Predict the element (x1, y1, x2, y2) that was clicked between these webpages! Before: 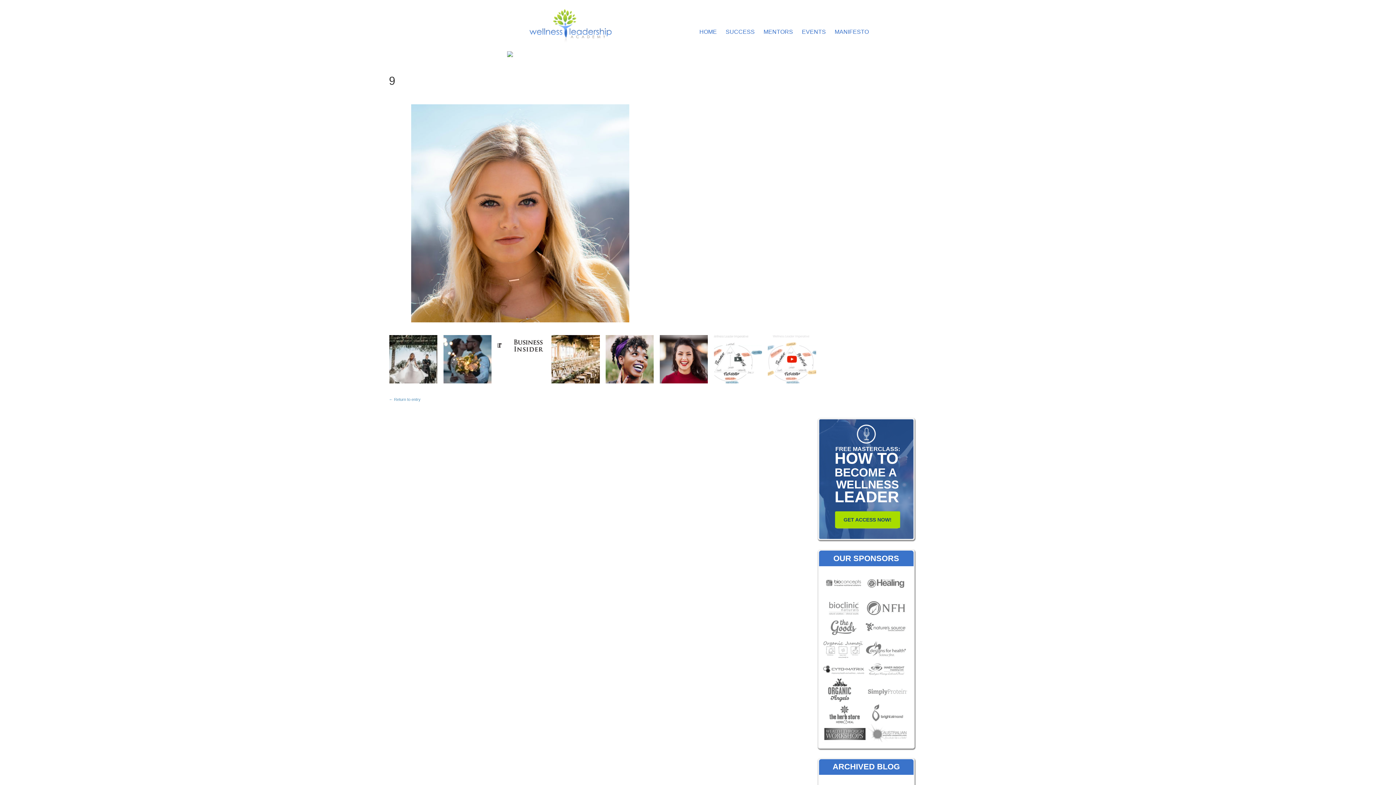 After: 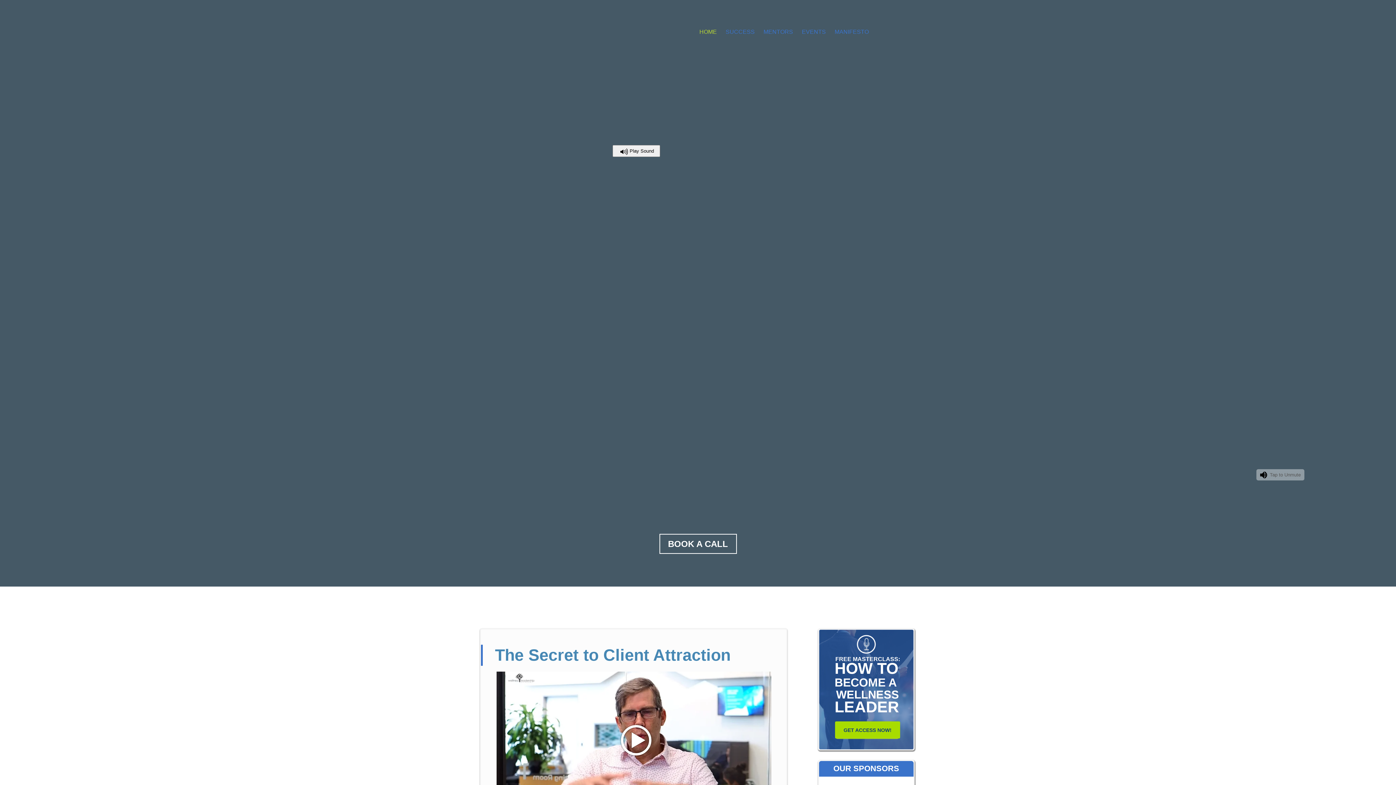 Action: label: HOME bbox: (699, 27, 717, 35)